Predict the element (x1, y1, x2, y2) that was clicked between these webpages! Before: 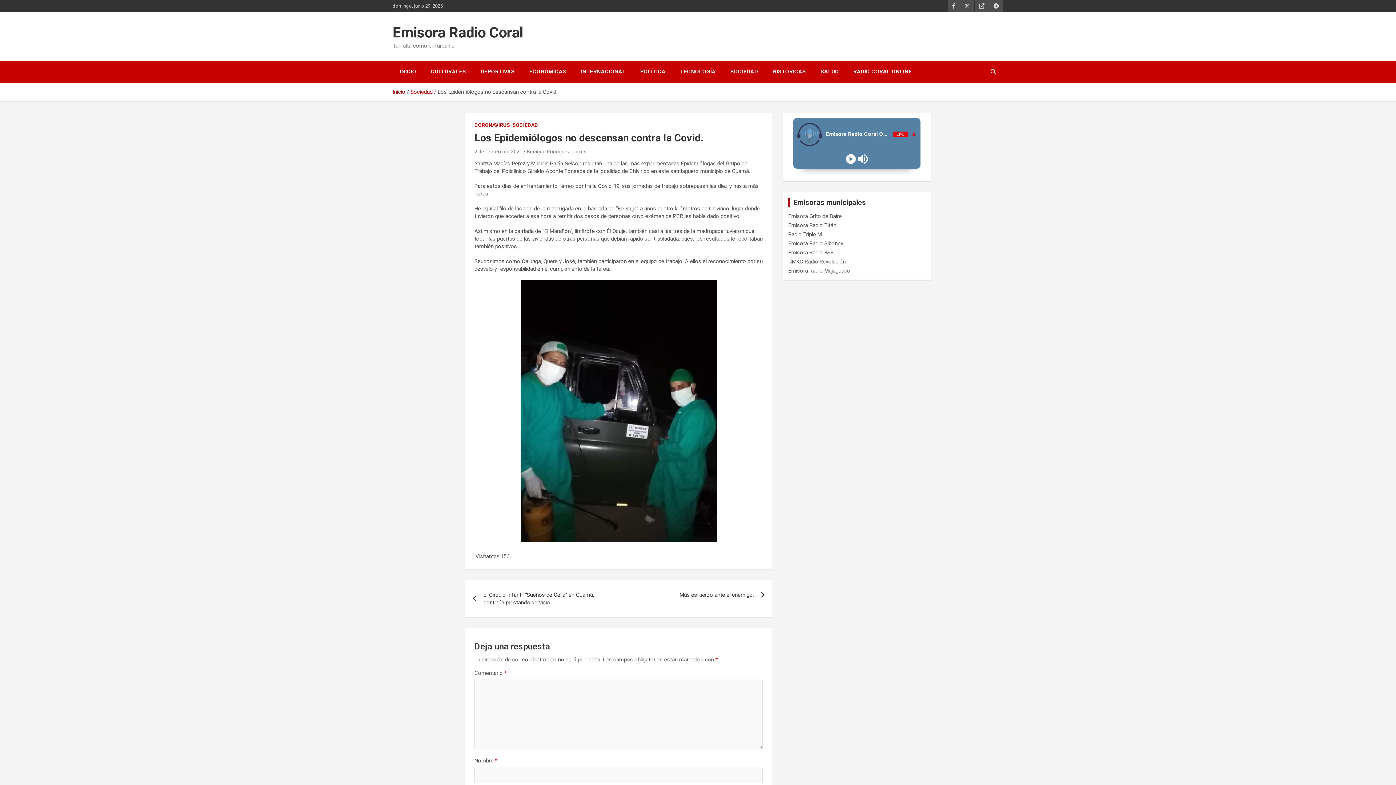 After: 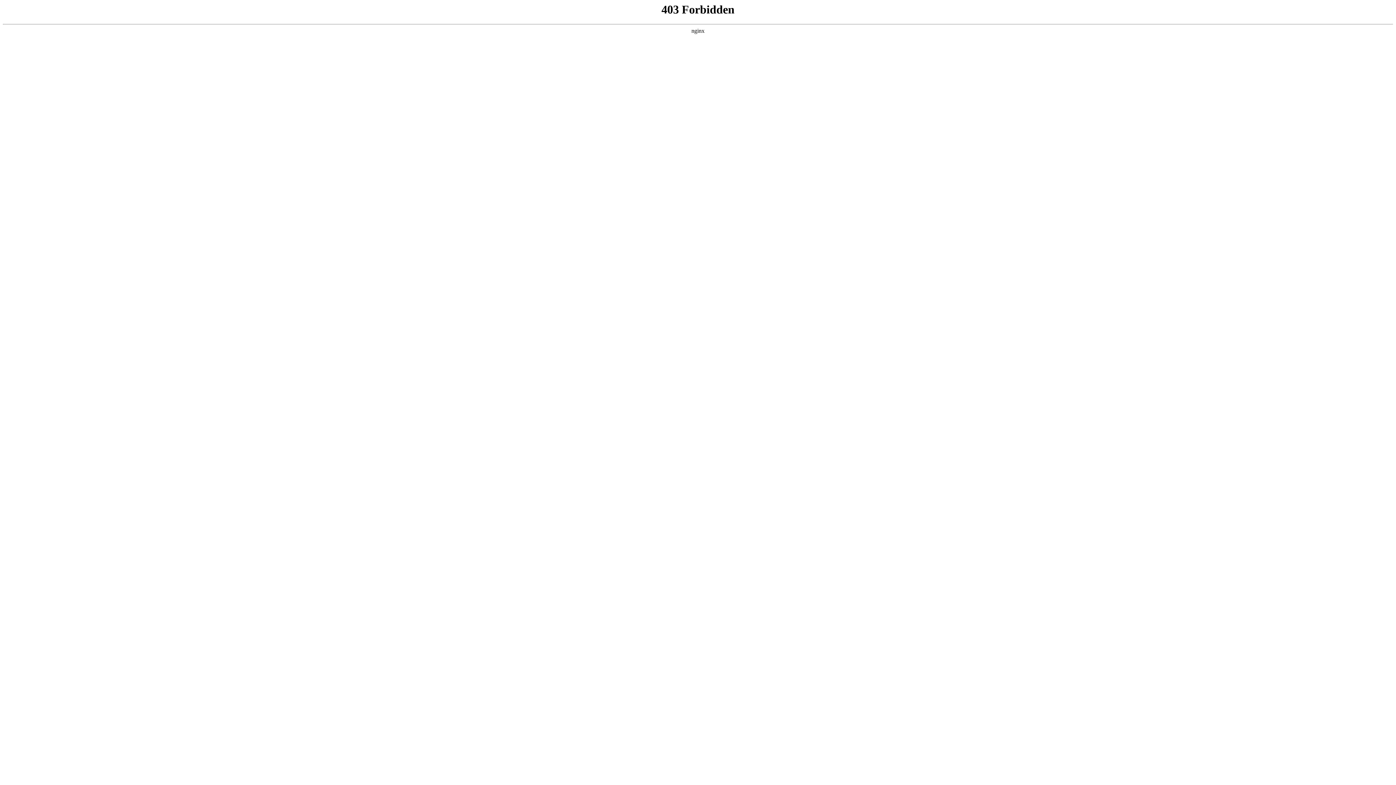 Action: bbox: (788, 231, 821, 237) label: Radio Triple M